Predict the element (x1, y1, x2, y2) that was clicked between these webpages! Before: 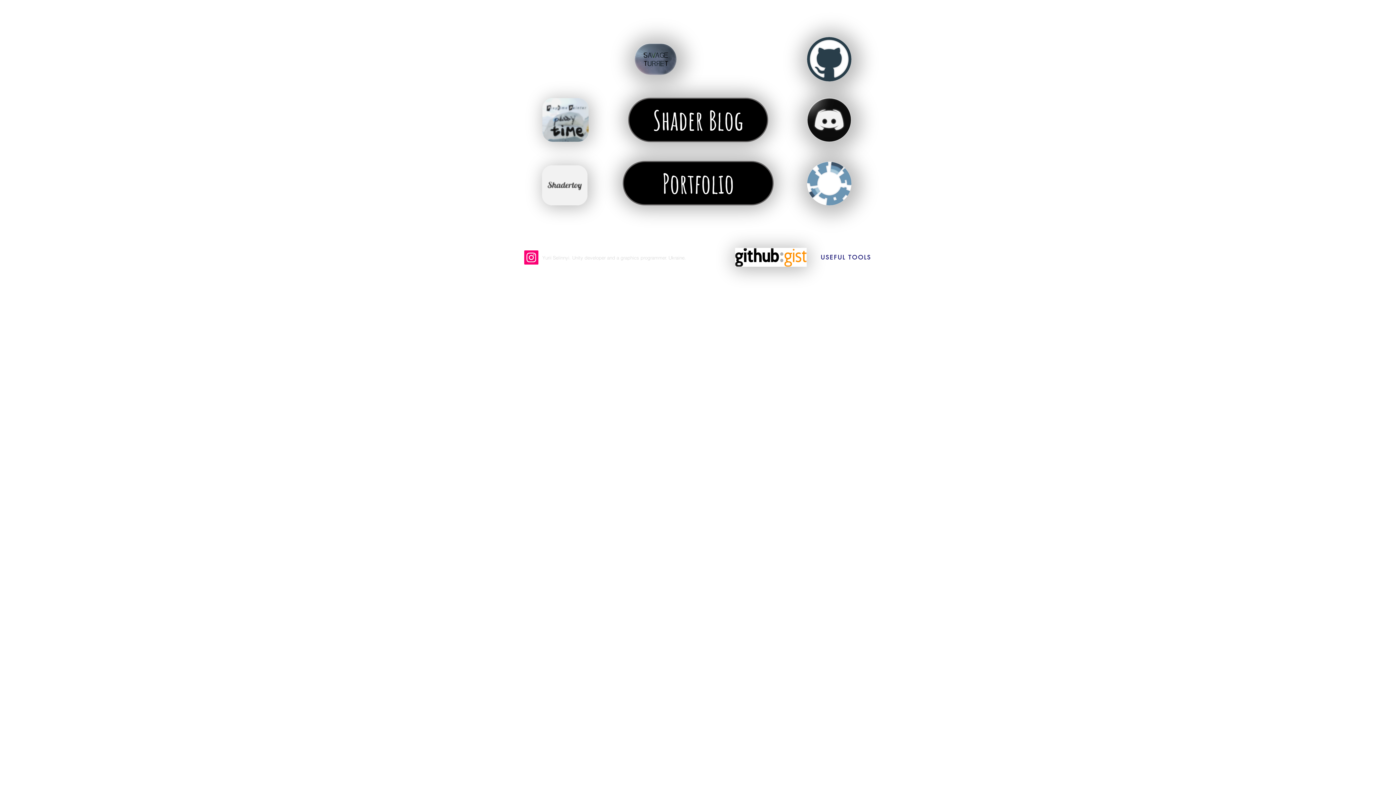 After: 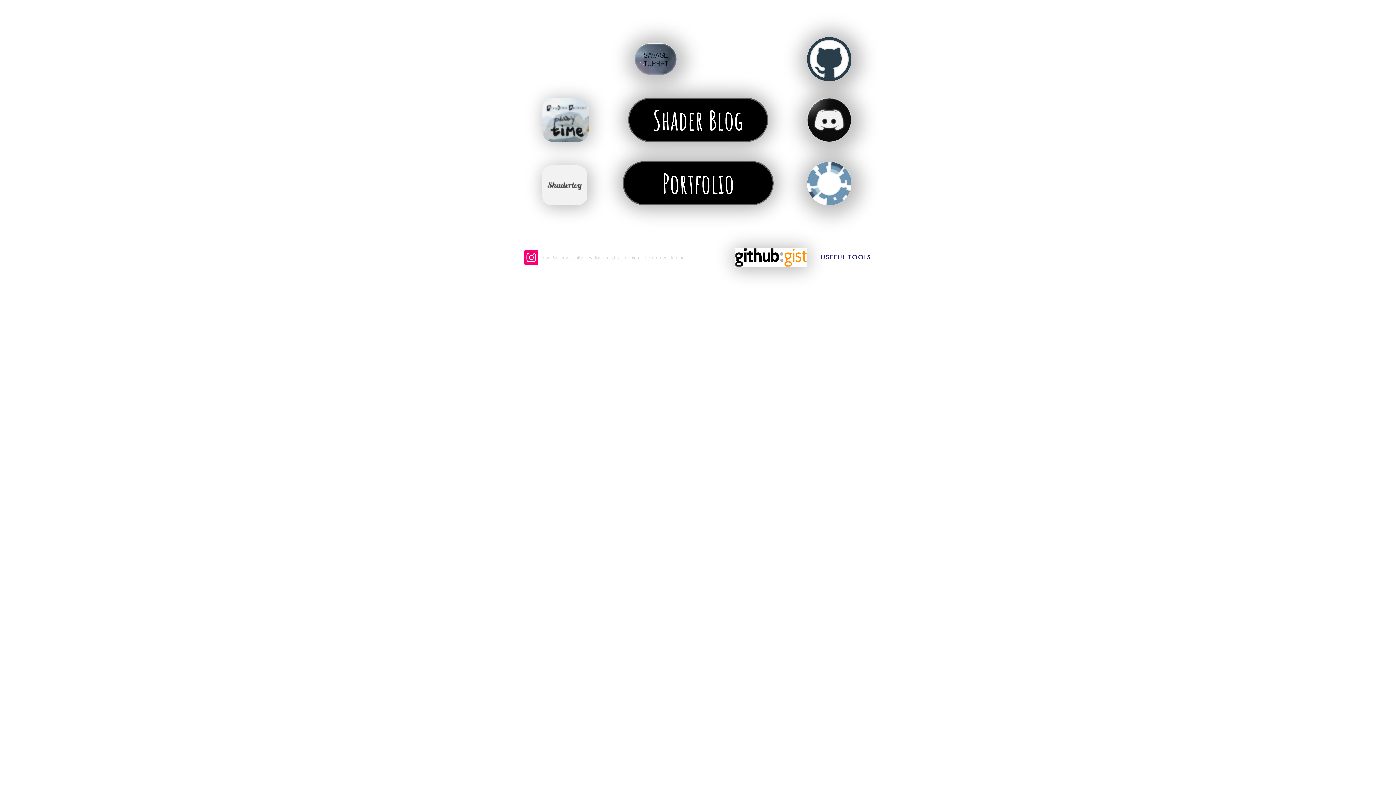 Action: bbox: (542, 98, 588, 141)